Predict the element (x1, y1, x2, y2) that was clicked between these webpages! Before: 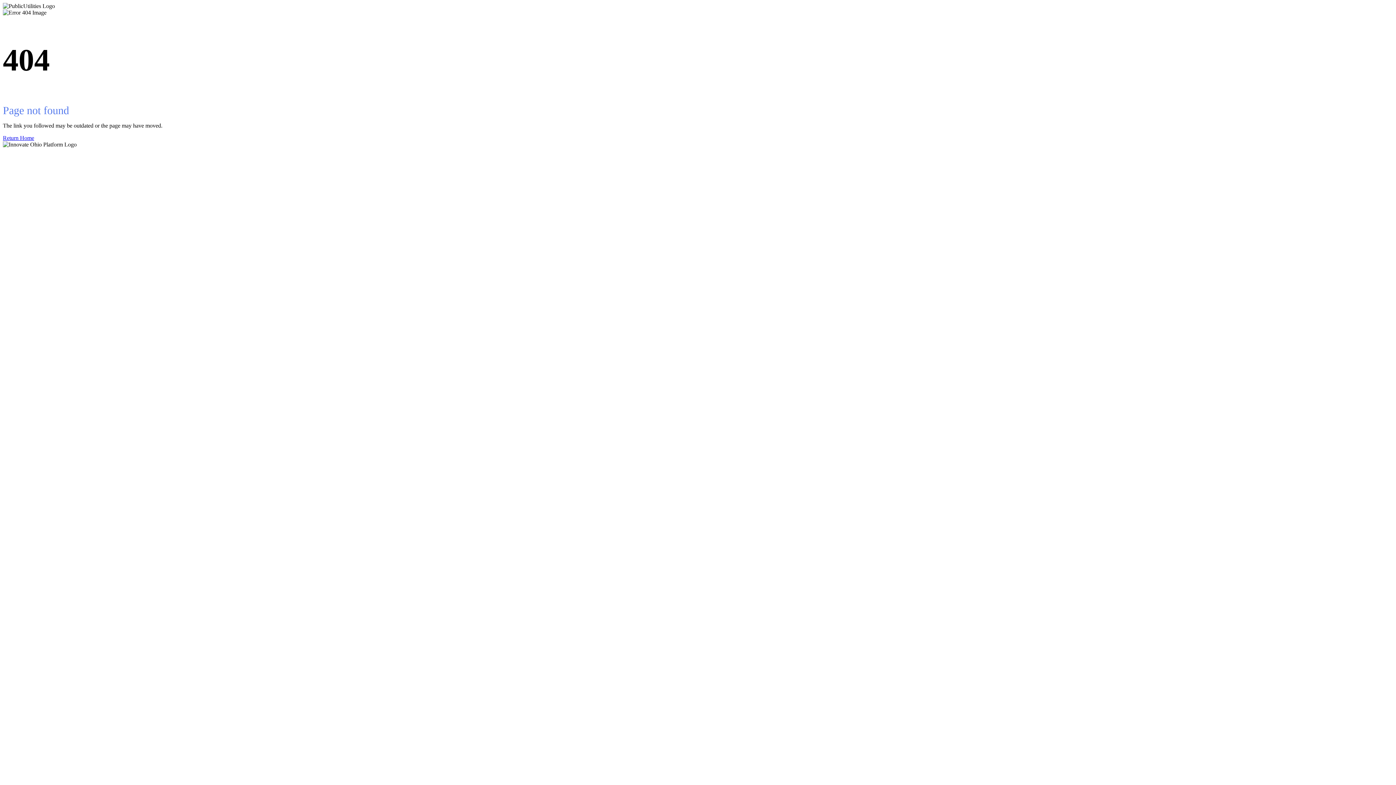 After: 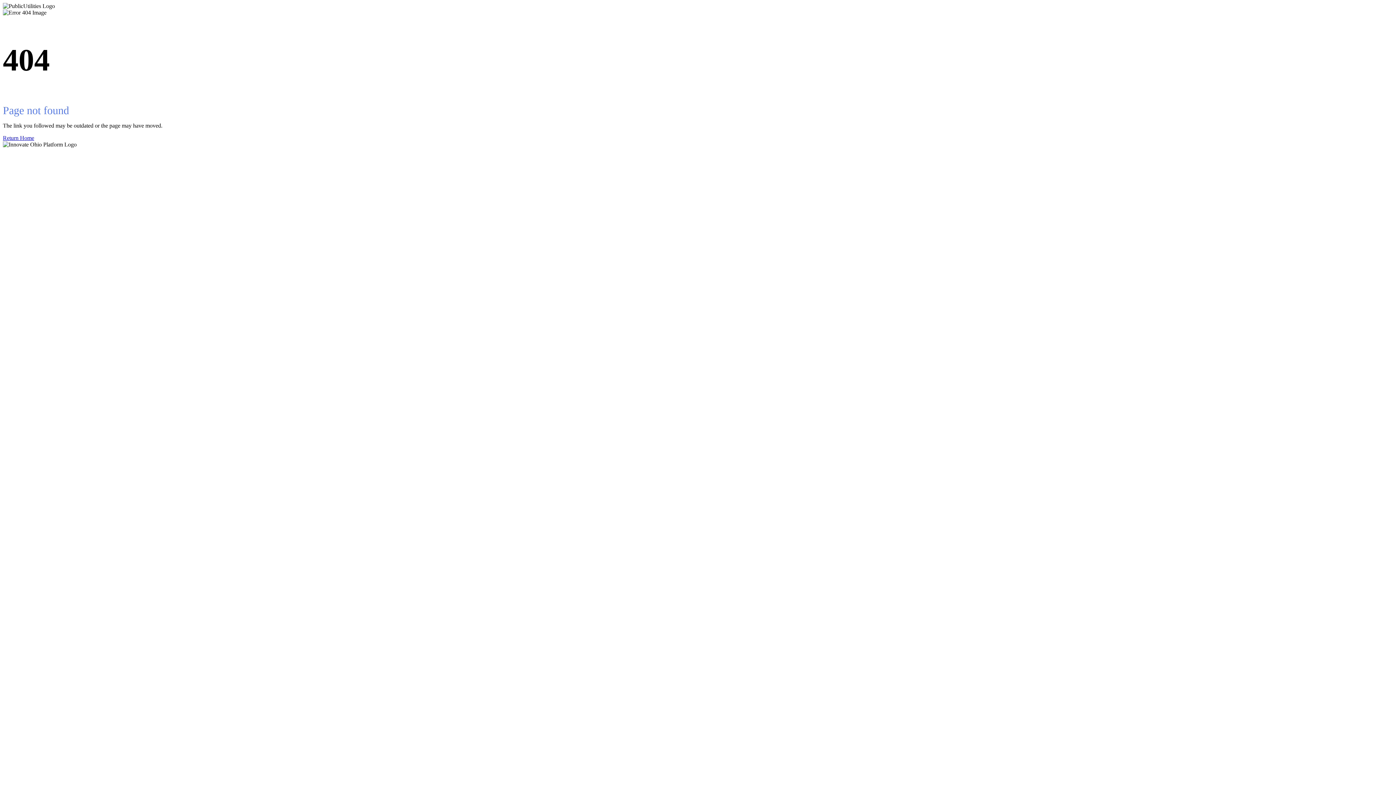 Action: label: Return Home bbox: (2, 134, 1393, 141)